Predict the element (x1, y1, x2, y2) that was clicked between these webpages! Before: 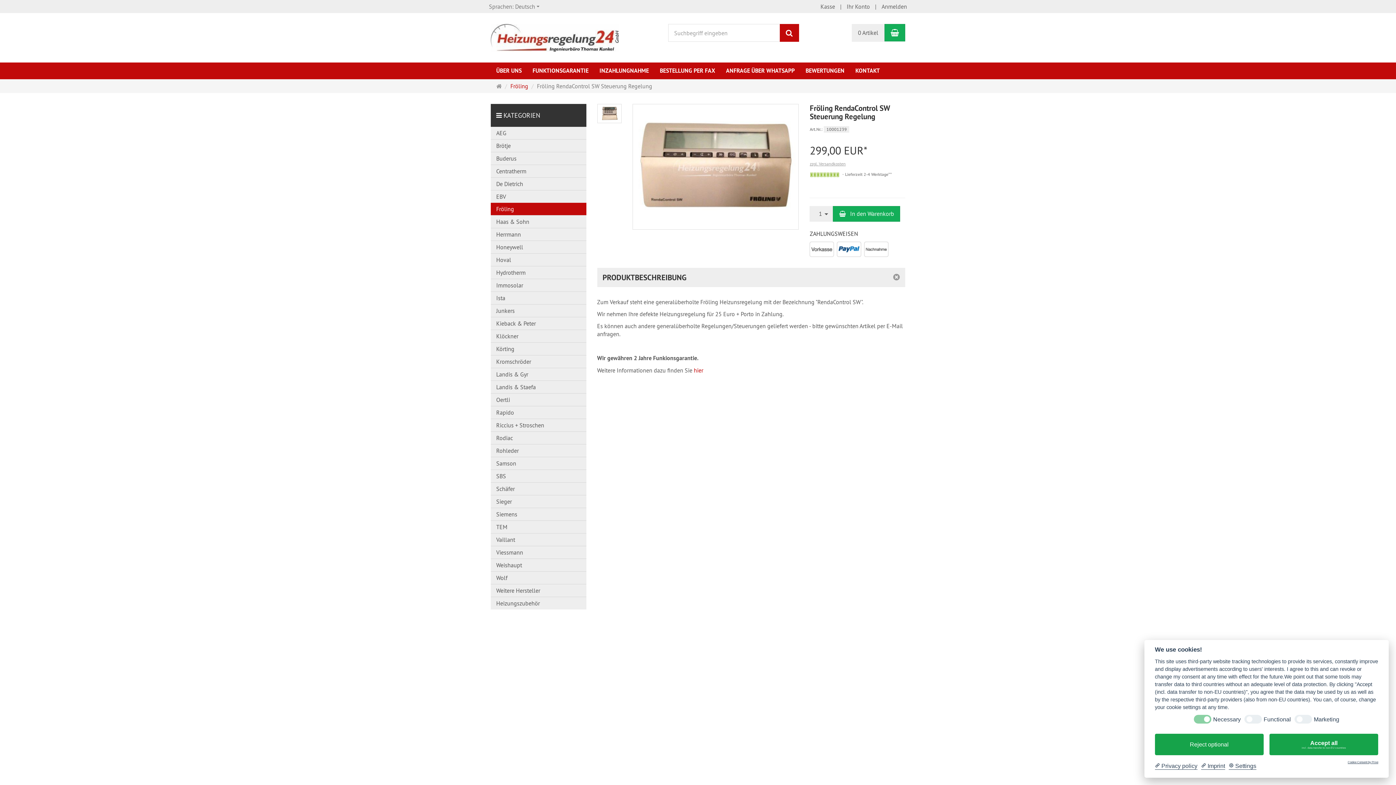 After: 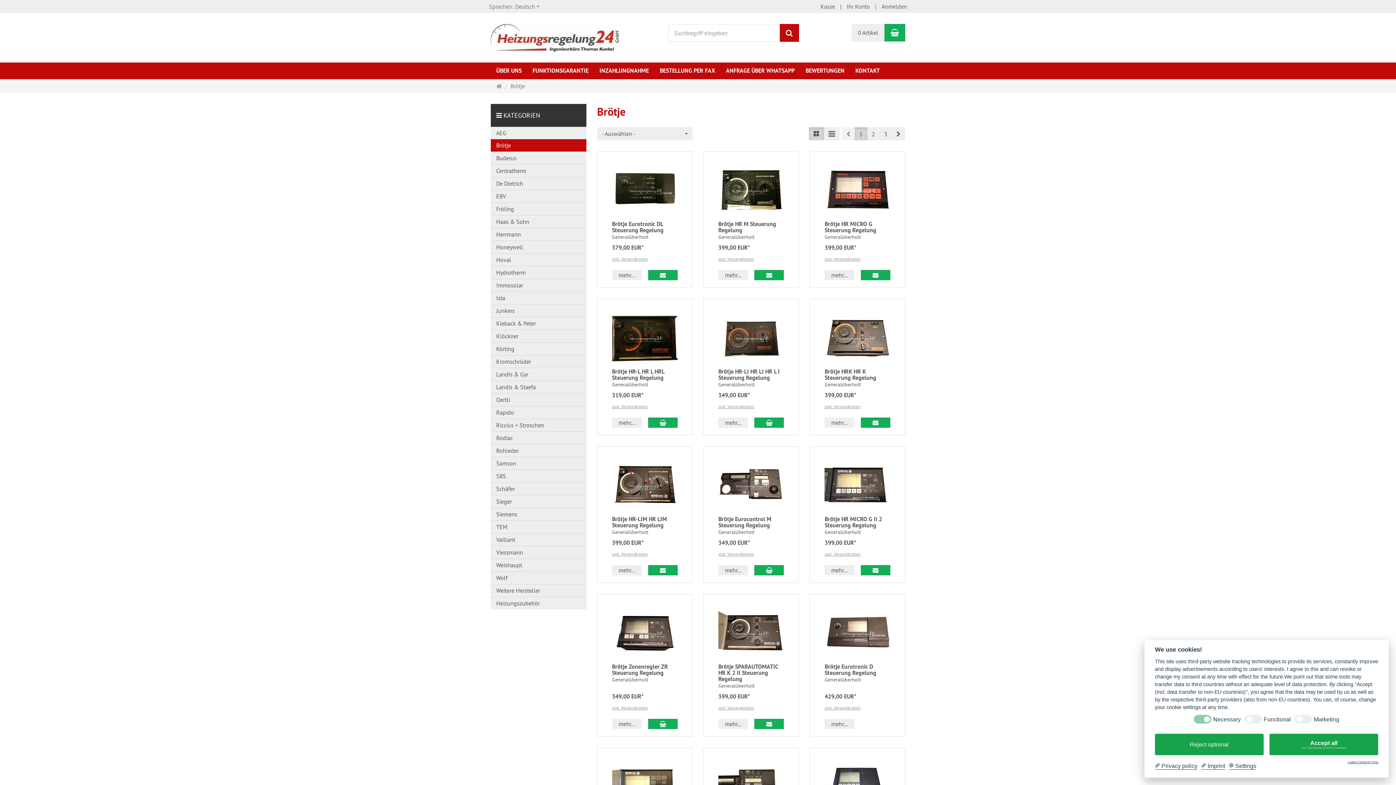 Action: label: Brötje bbox: (490, 139, 586, 152)